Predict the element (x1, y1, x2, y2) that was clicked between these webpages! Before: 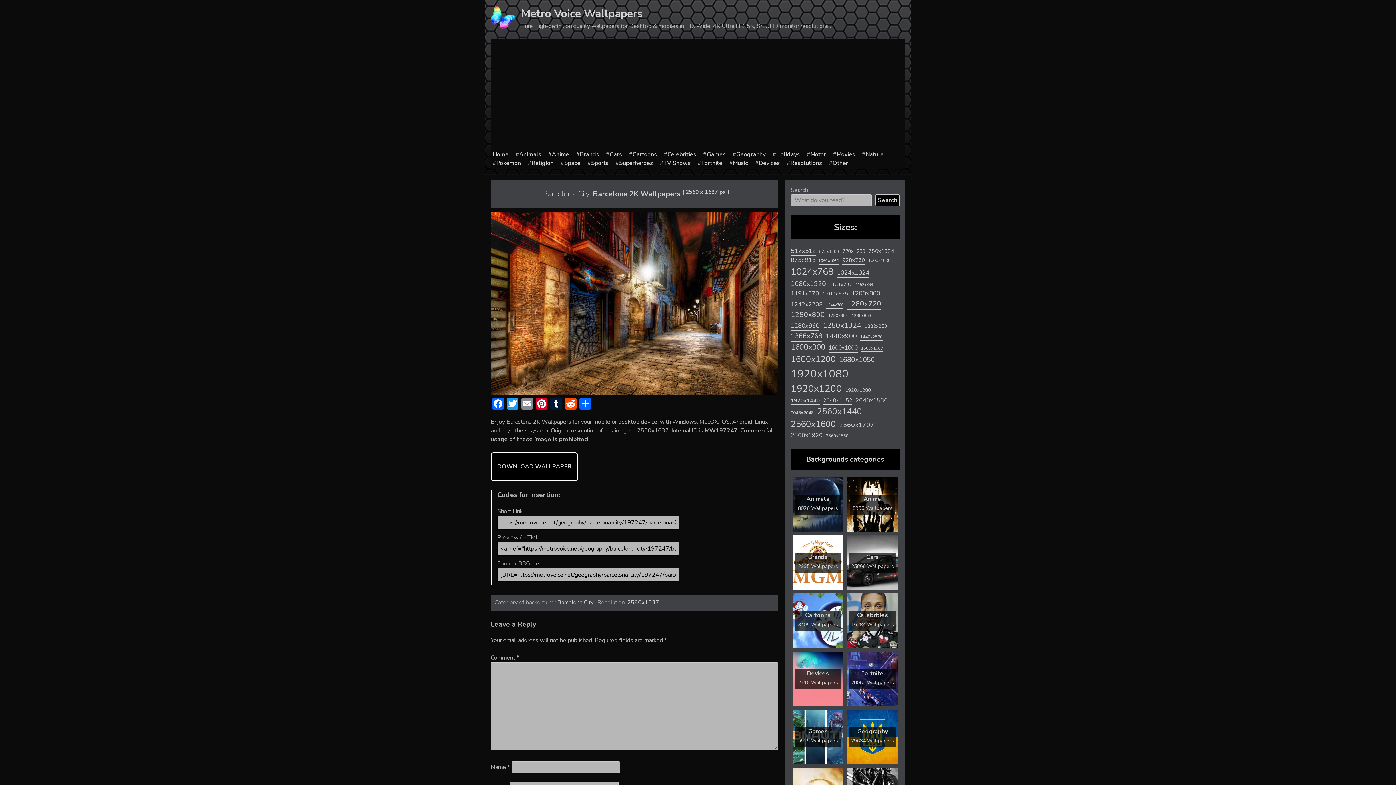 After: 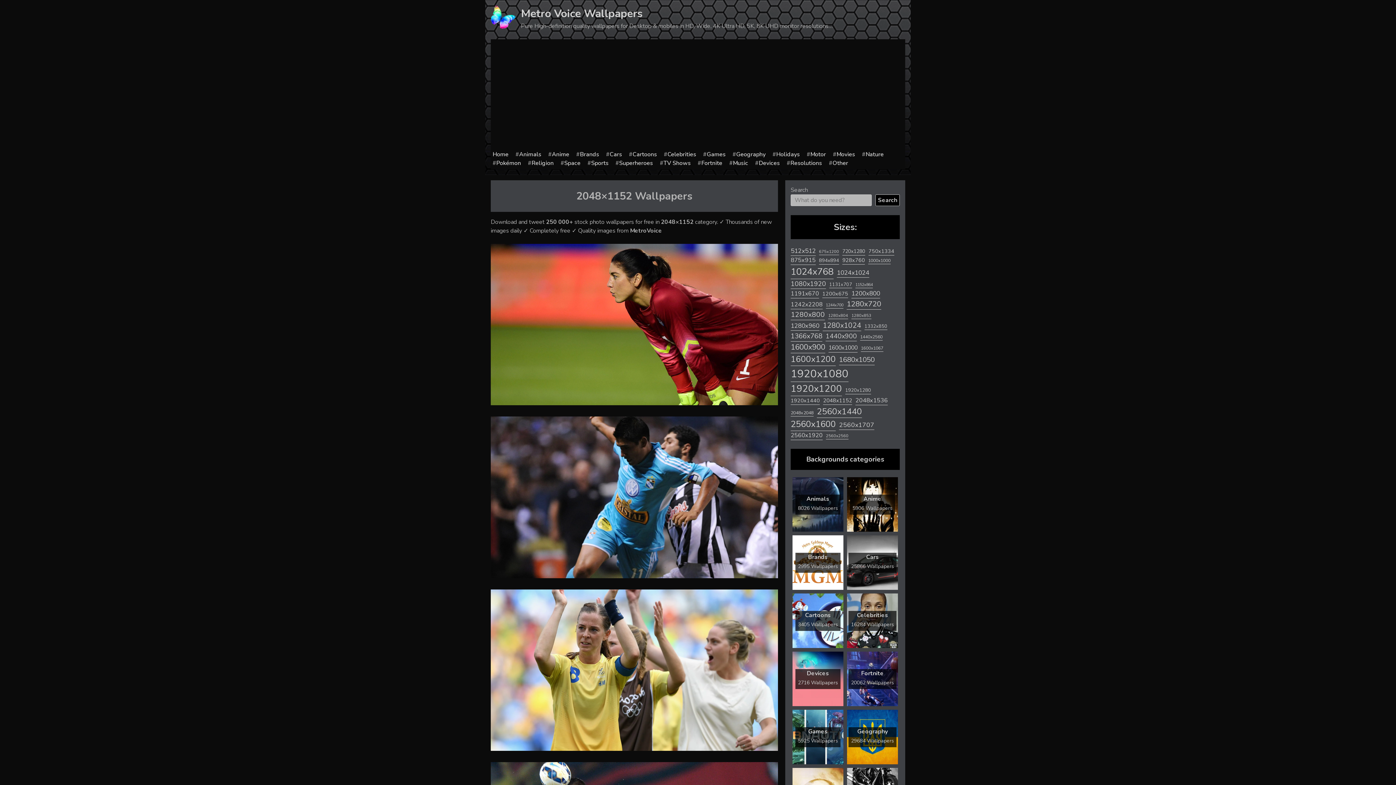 Action: label: 2048x1152 (1,102 items) bbox: (823, 396, 852, 405)